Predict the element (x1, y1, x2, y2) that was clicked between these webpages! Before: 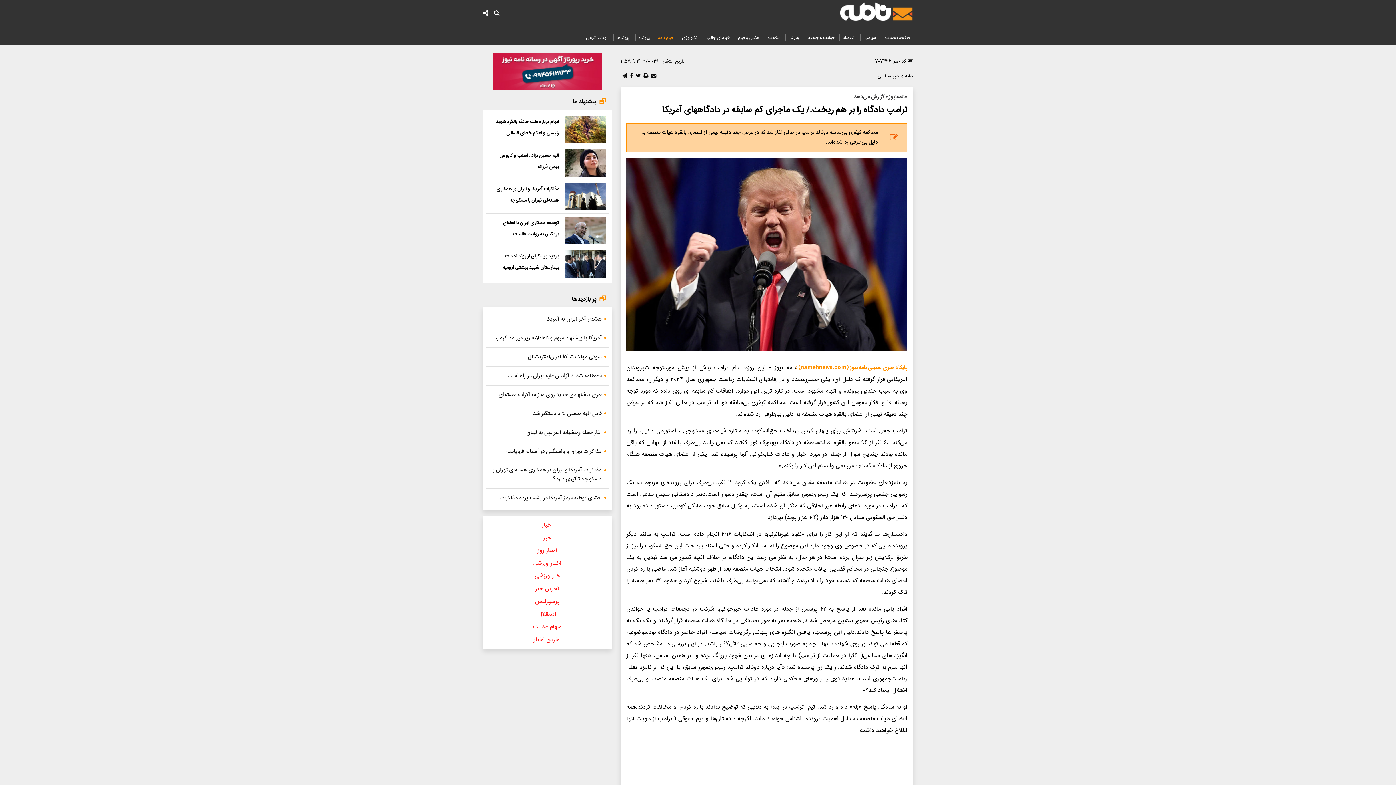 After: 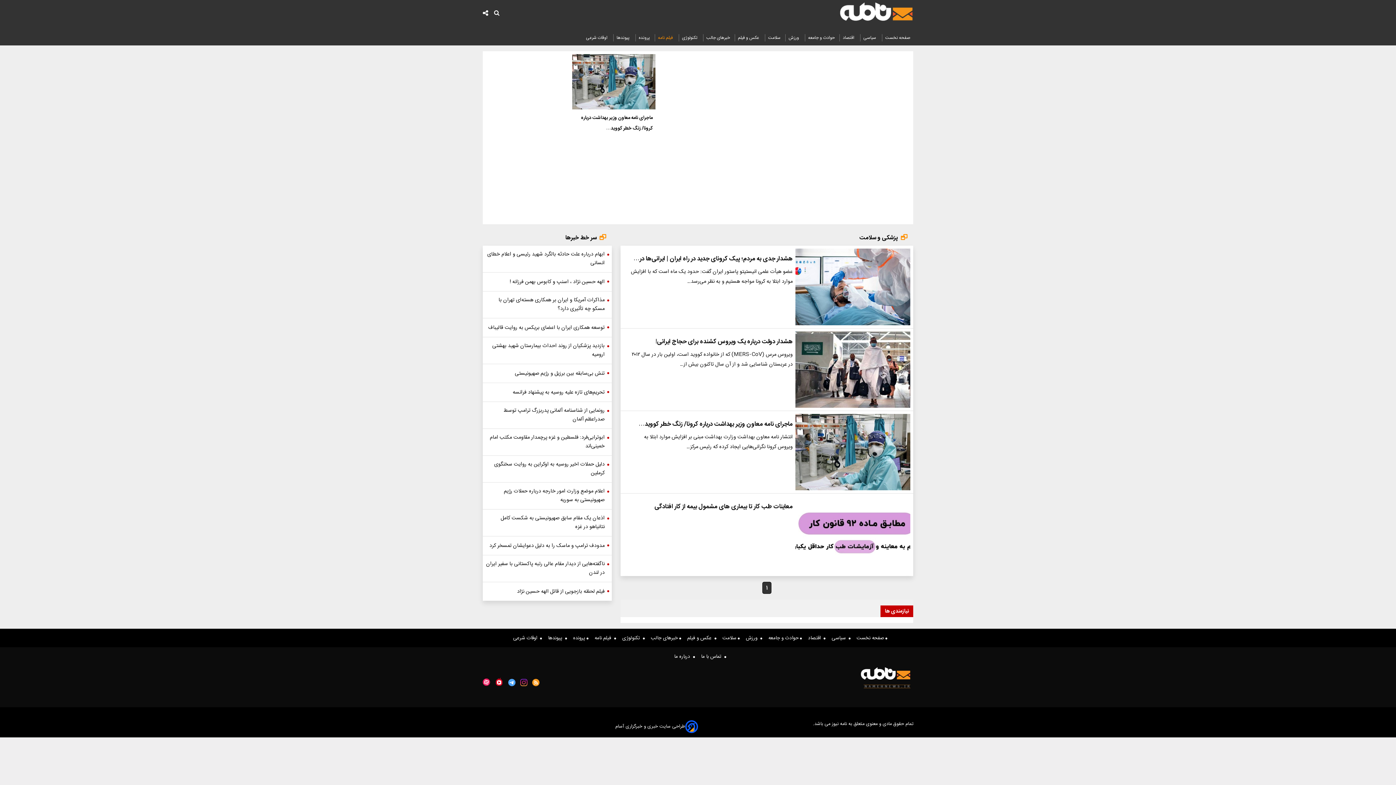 Action: label: سلامت bbox: (765, 34, 783, 41)